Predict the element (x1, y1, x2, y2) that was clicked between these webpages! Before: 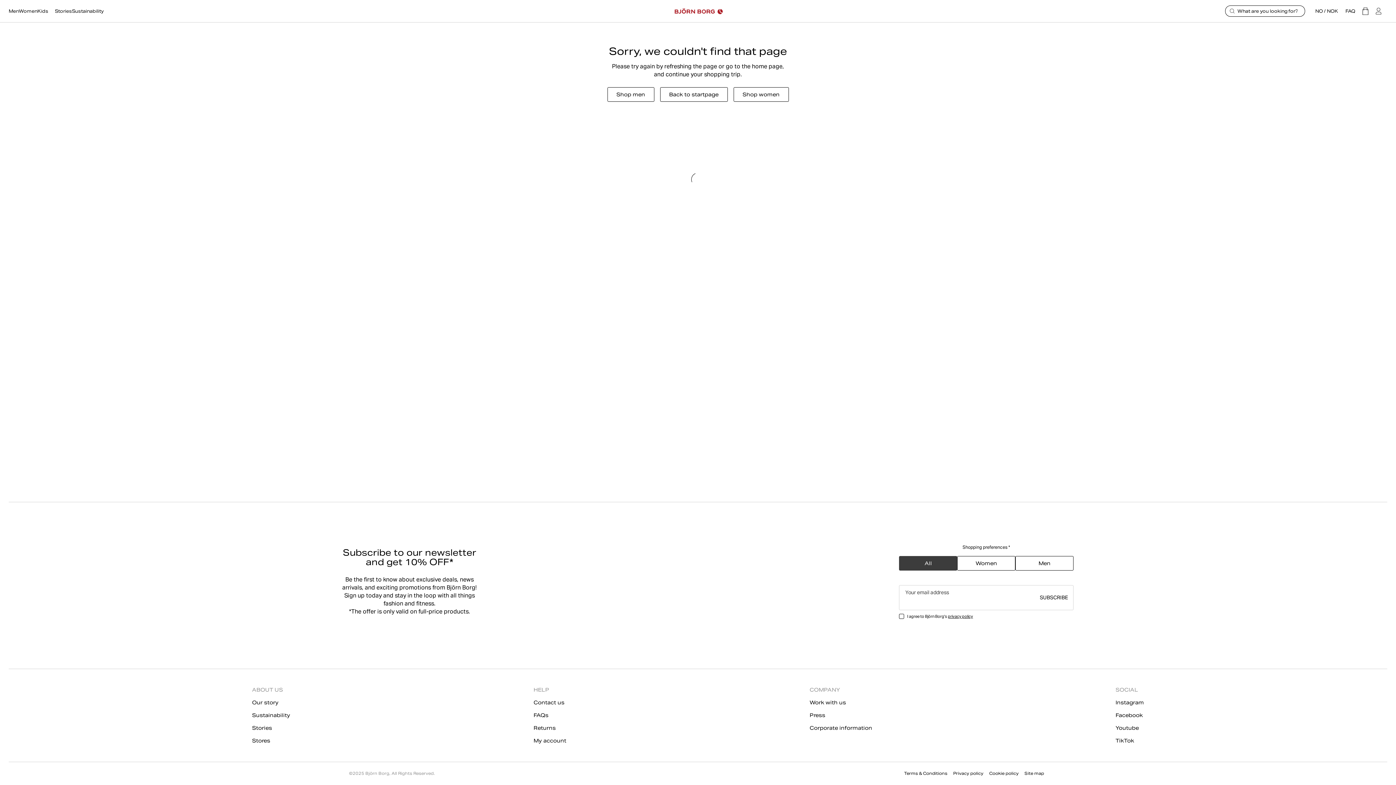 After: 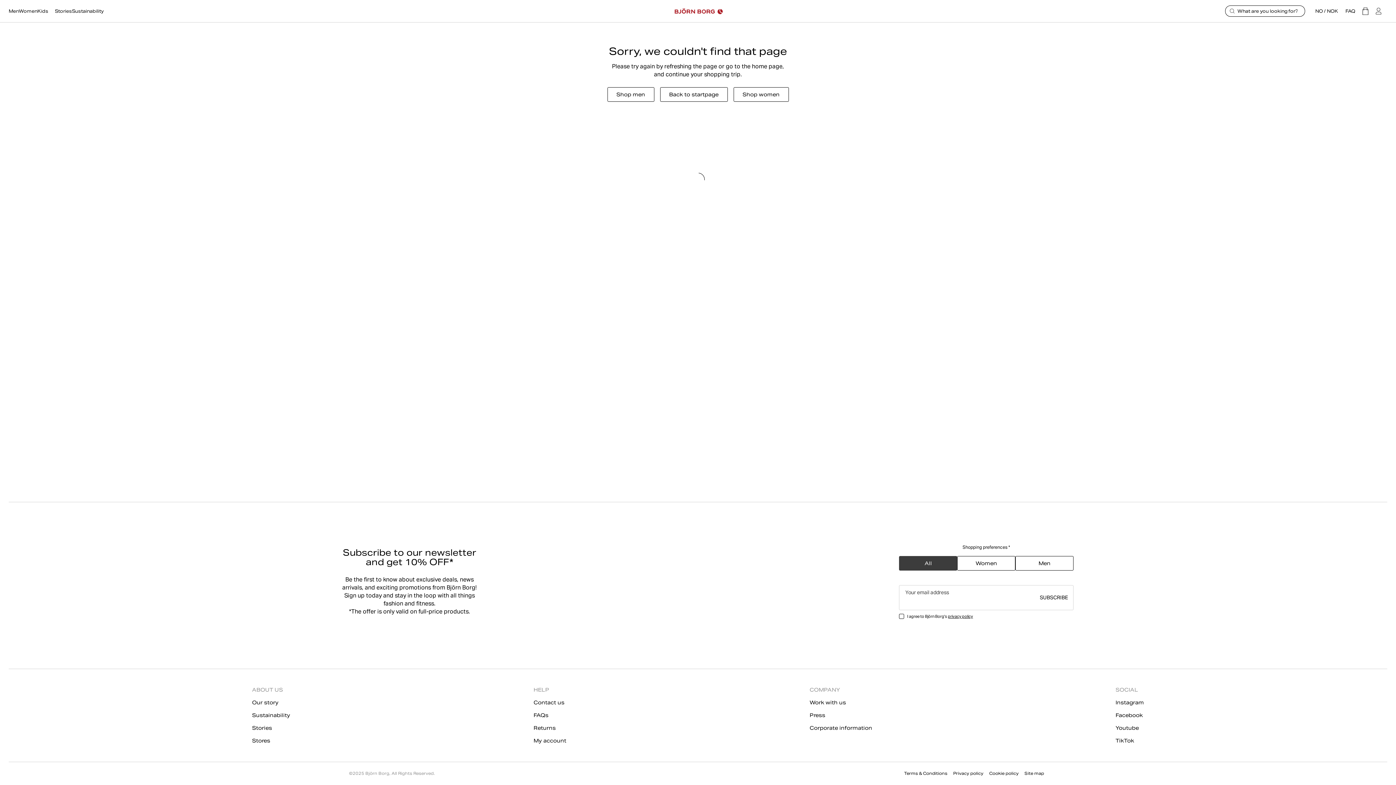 Action: label: Youtube bbox: (1115, 725, 1144, 732)